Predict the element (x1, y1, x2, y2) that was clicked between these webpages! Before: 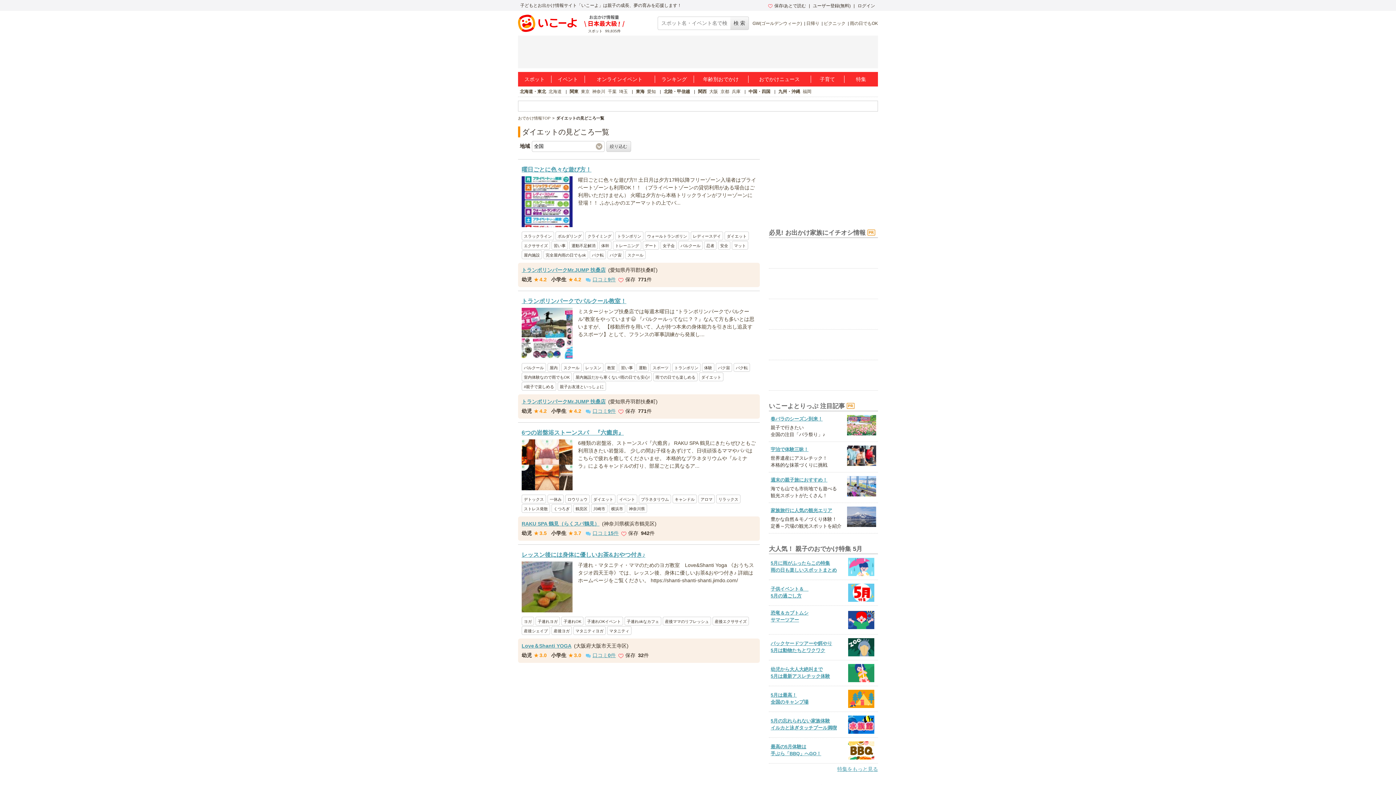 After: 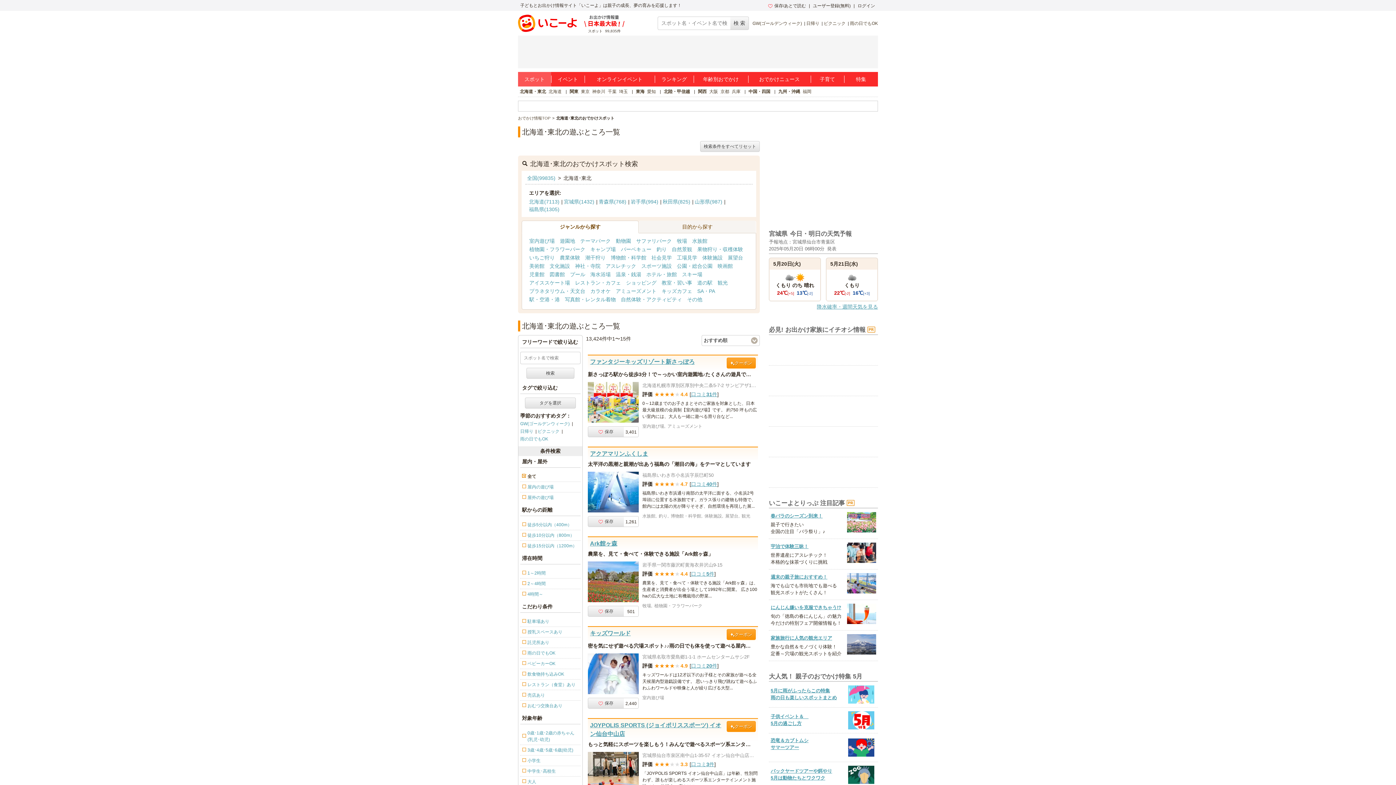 Action: label: 北海道・東北 bbox: (520, 89, 546, 94)